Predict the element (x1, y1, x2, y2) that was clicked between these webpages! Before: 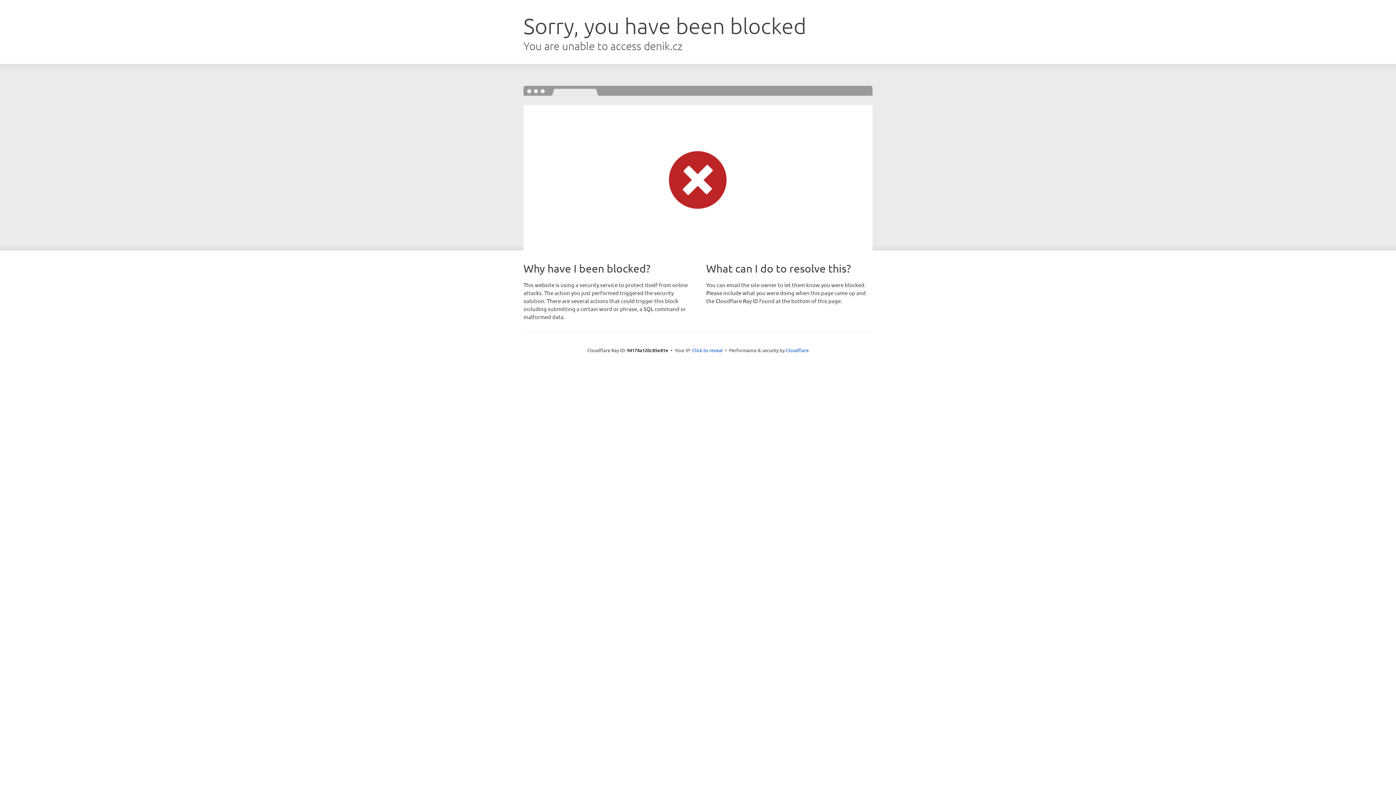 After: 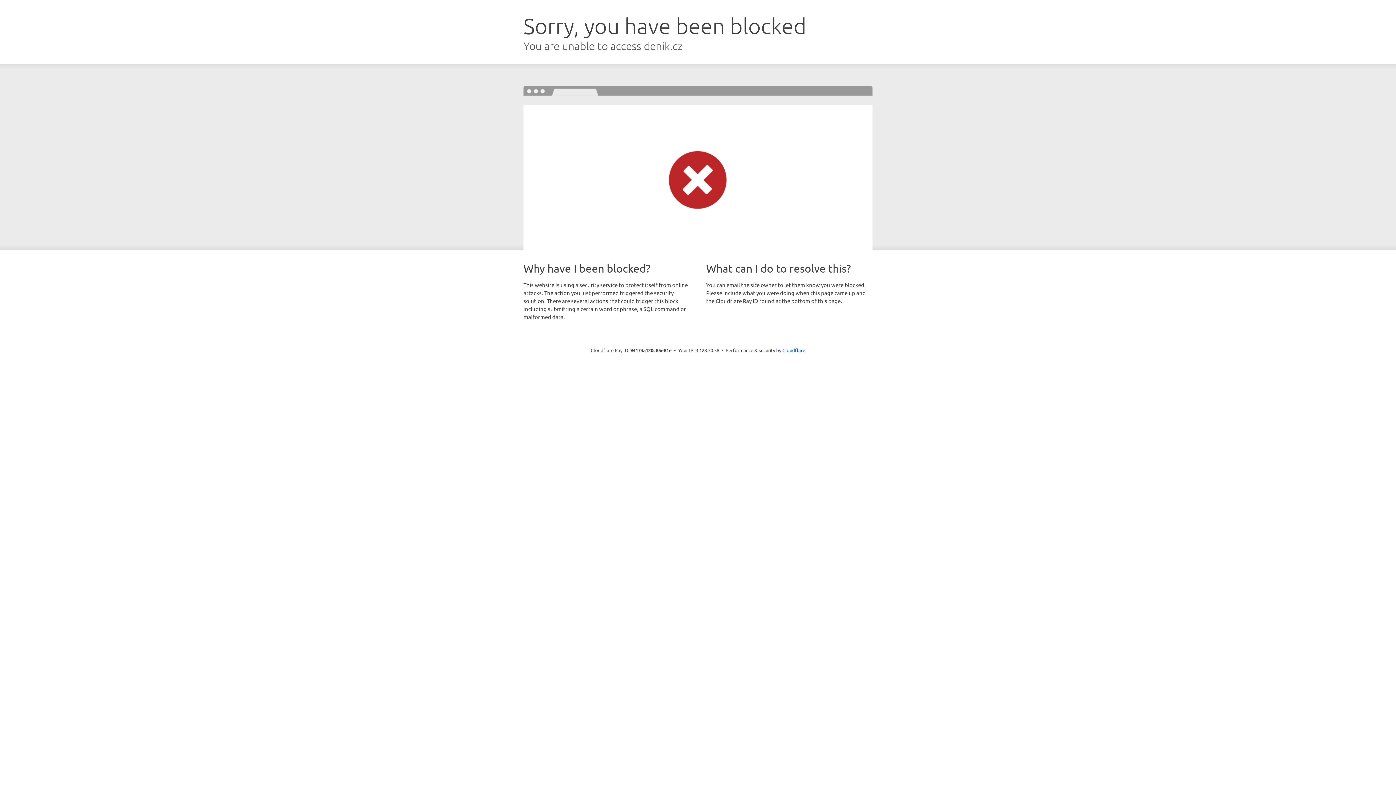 Action: bbox: (692, 346, 722, 353) label: Click to reveal